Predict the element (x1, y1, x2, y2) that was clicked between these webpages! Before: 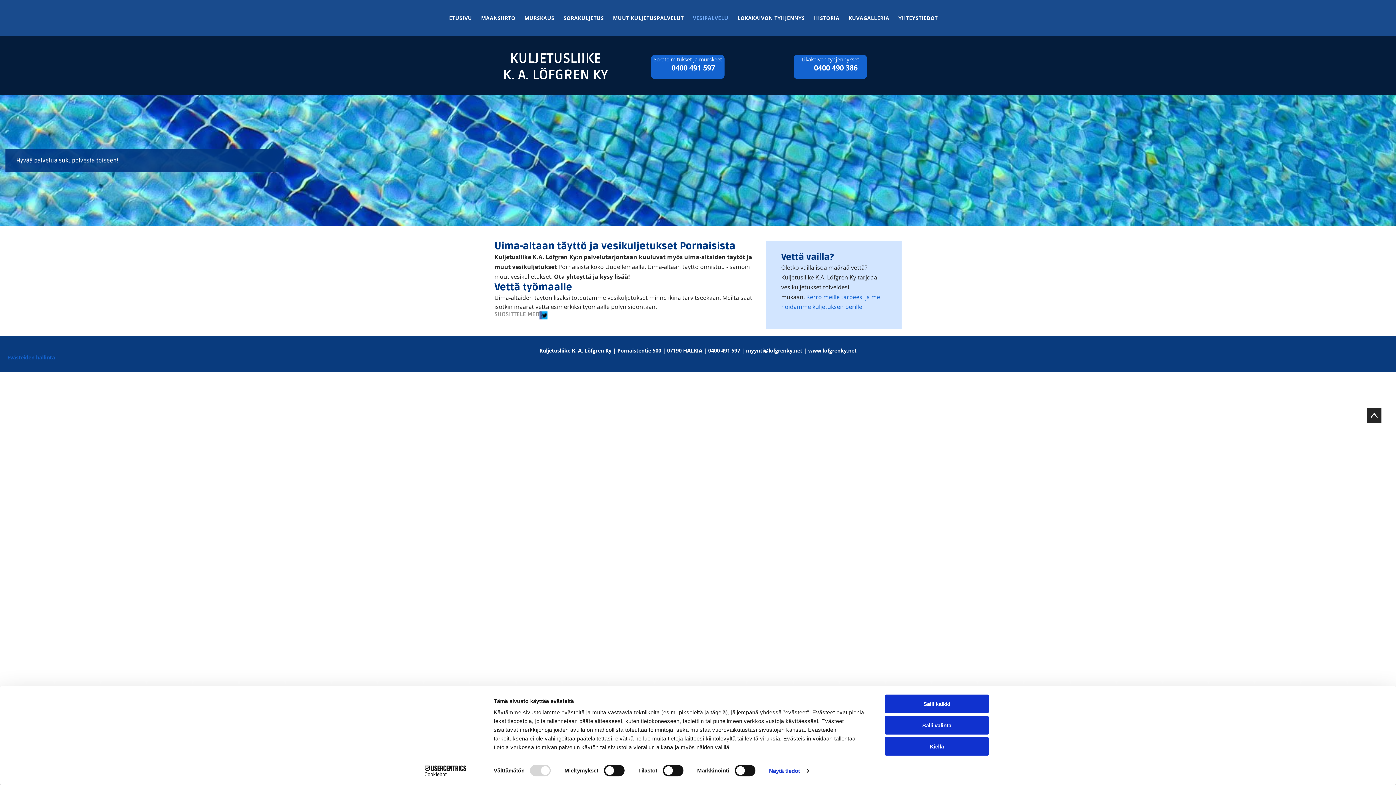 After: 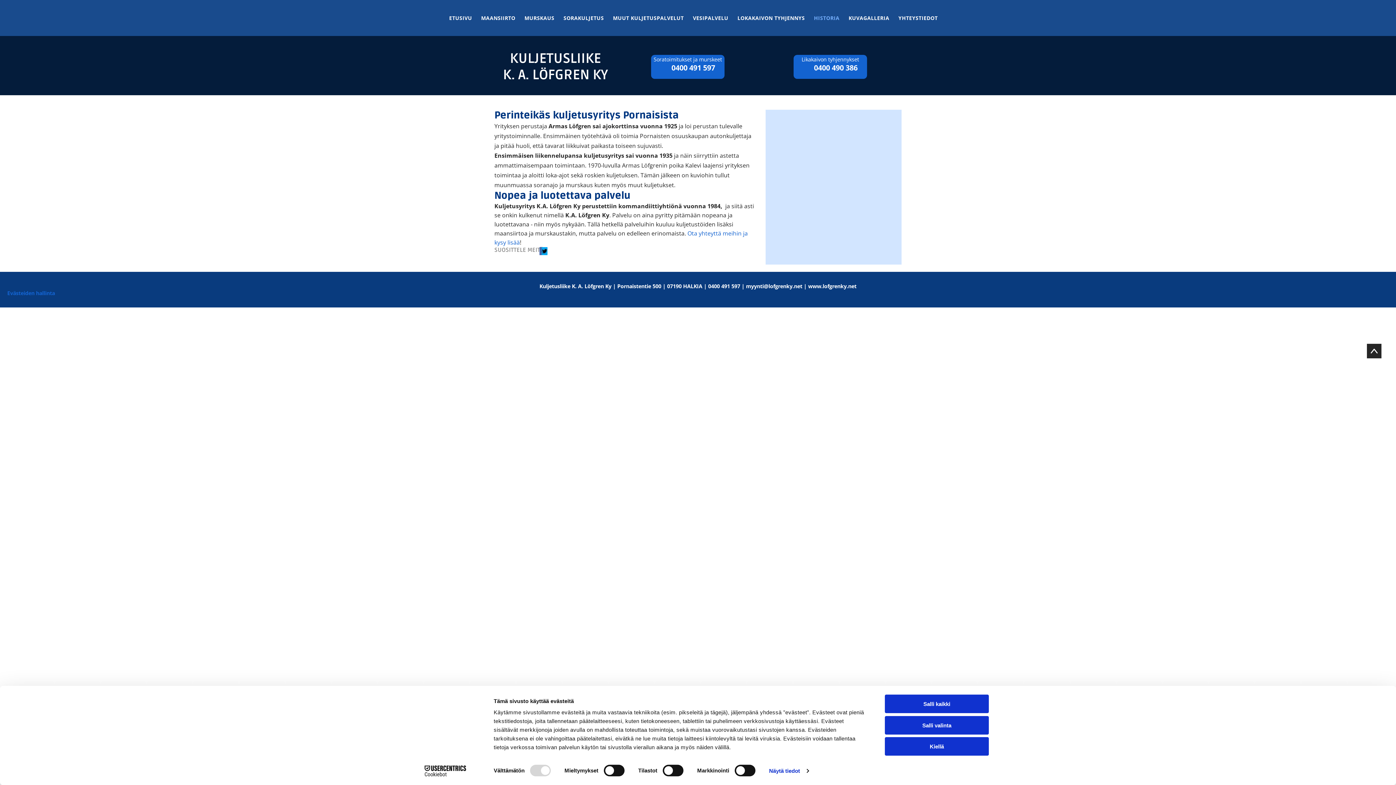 Action: bbox: (814, 10, 839, 25) label: HISTORIA